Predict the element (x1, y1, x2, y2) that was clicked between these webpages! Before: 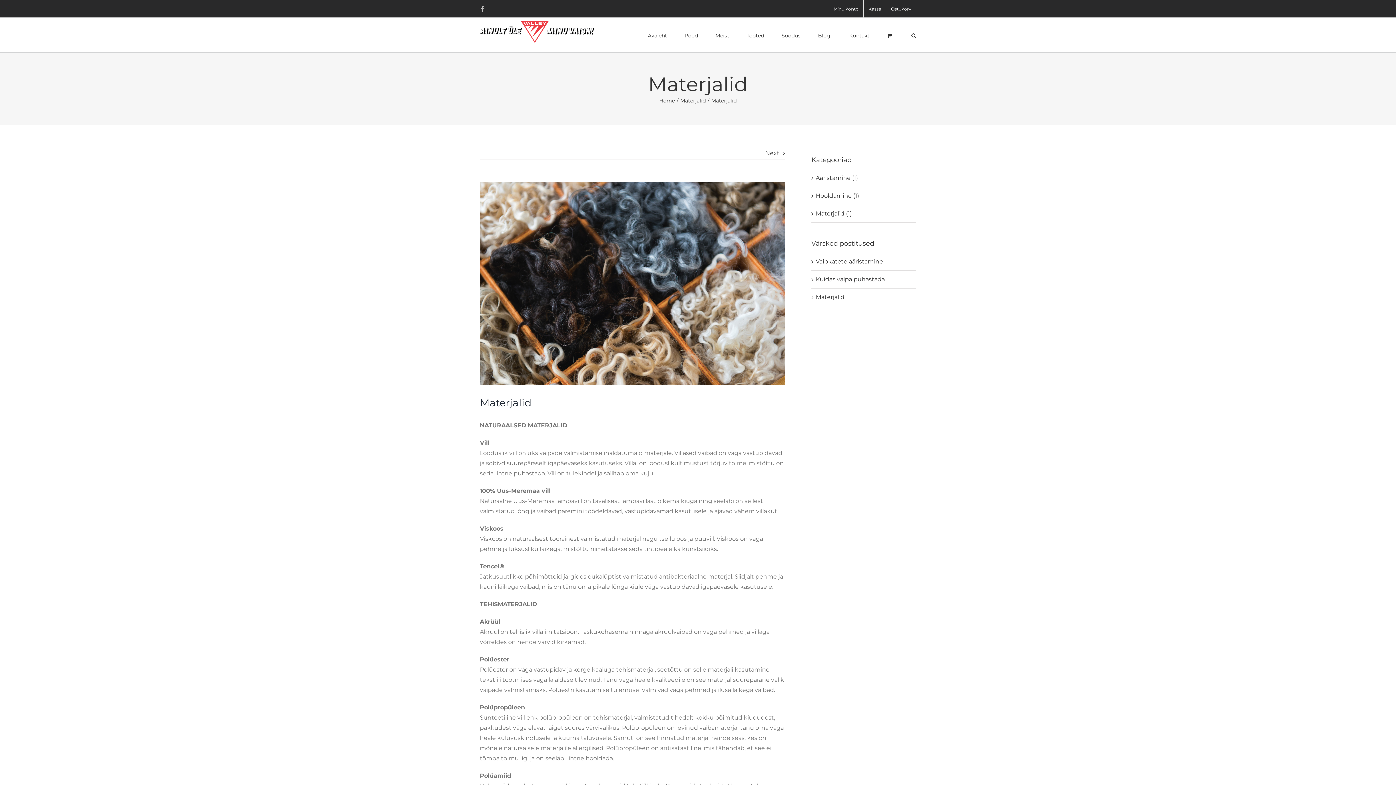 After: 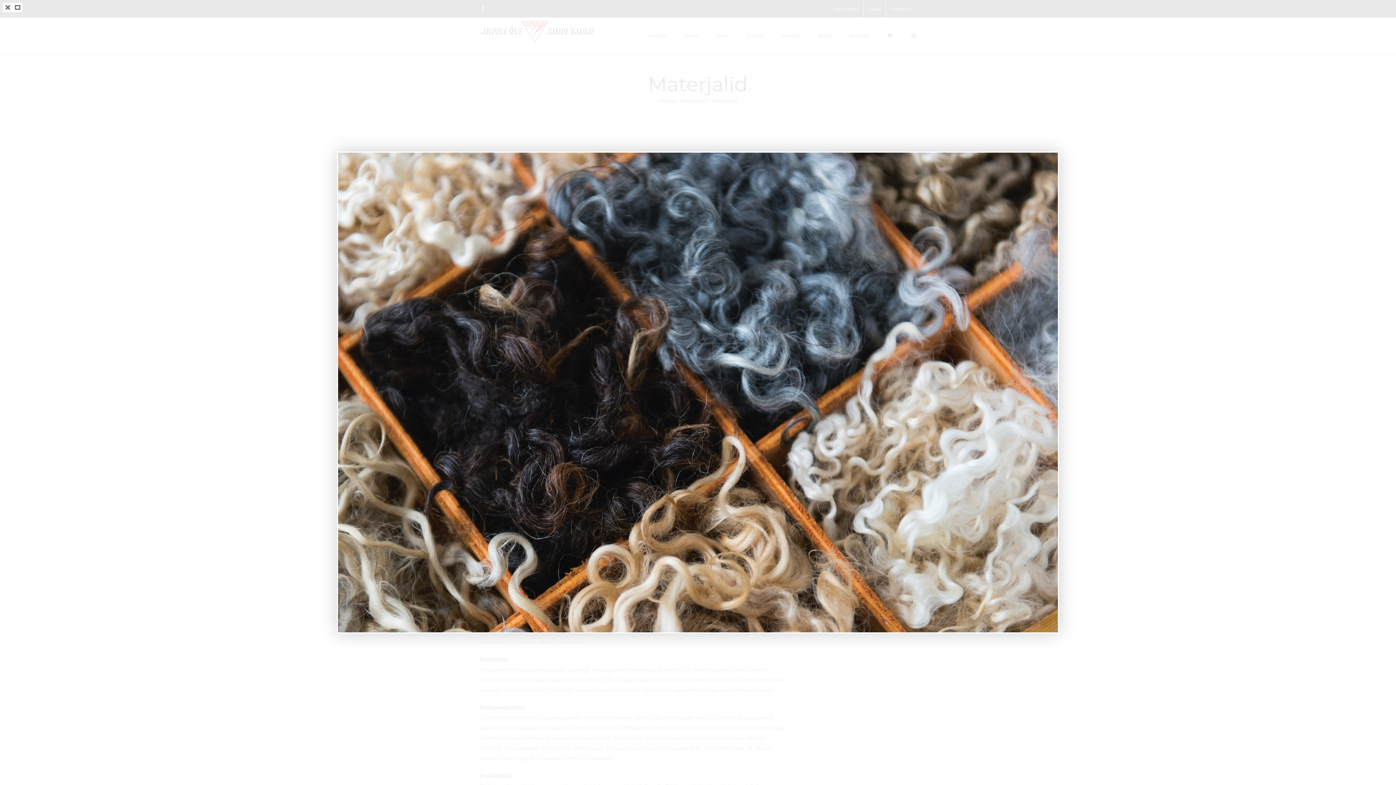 Action: bbox: (480, 181, 785, 385) label: naturelle